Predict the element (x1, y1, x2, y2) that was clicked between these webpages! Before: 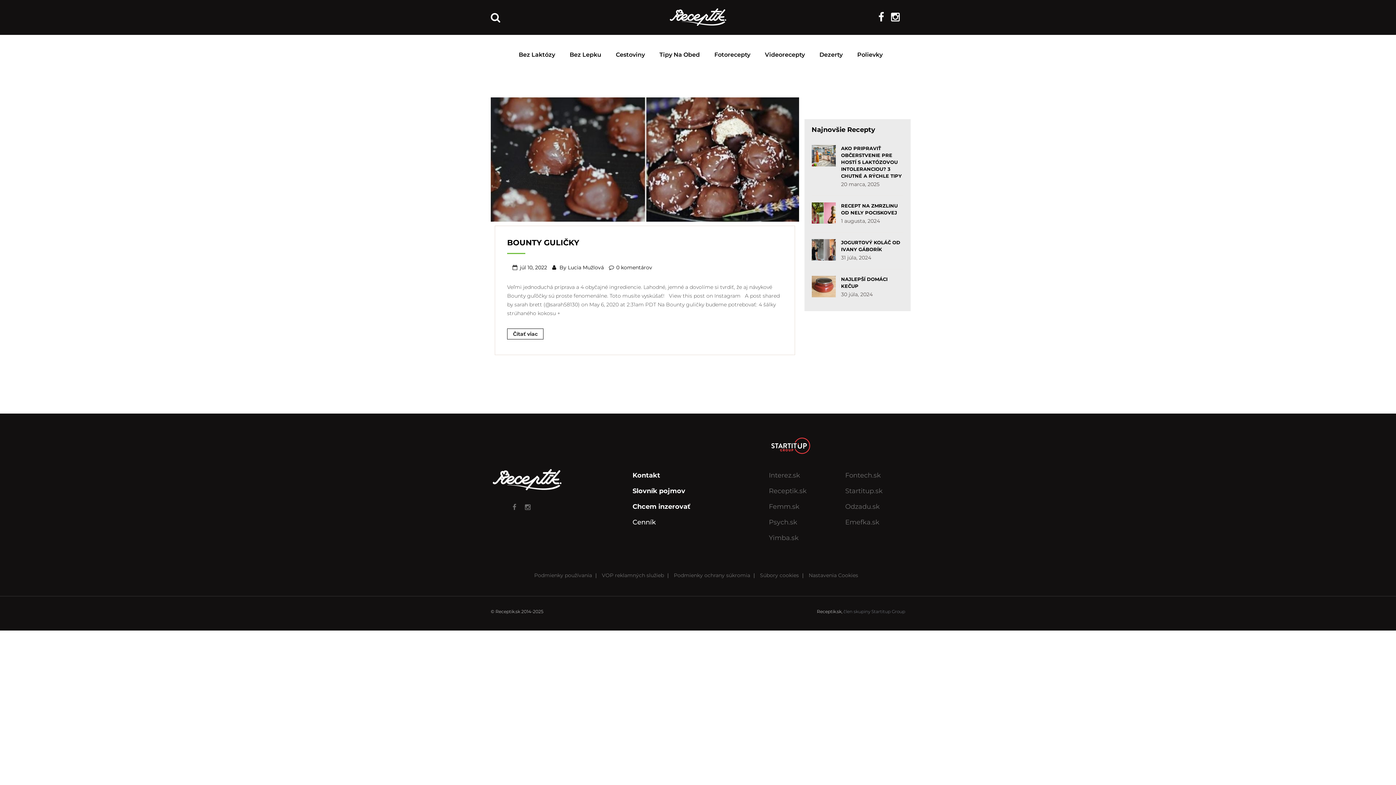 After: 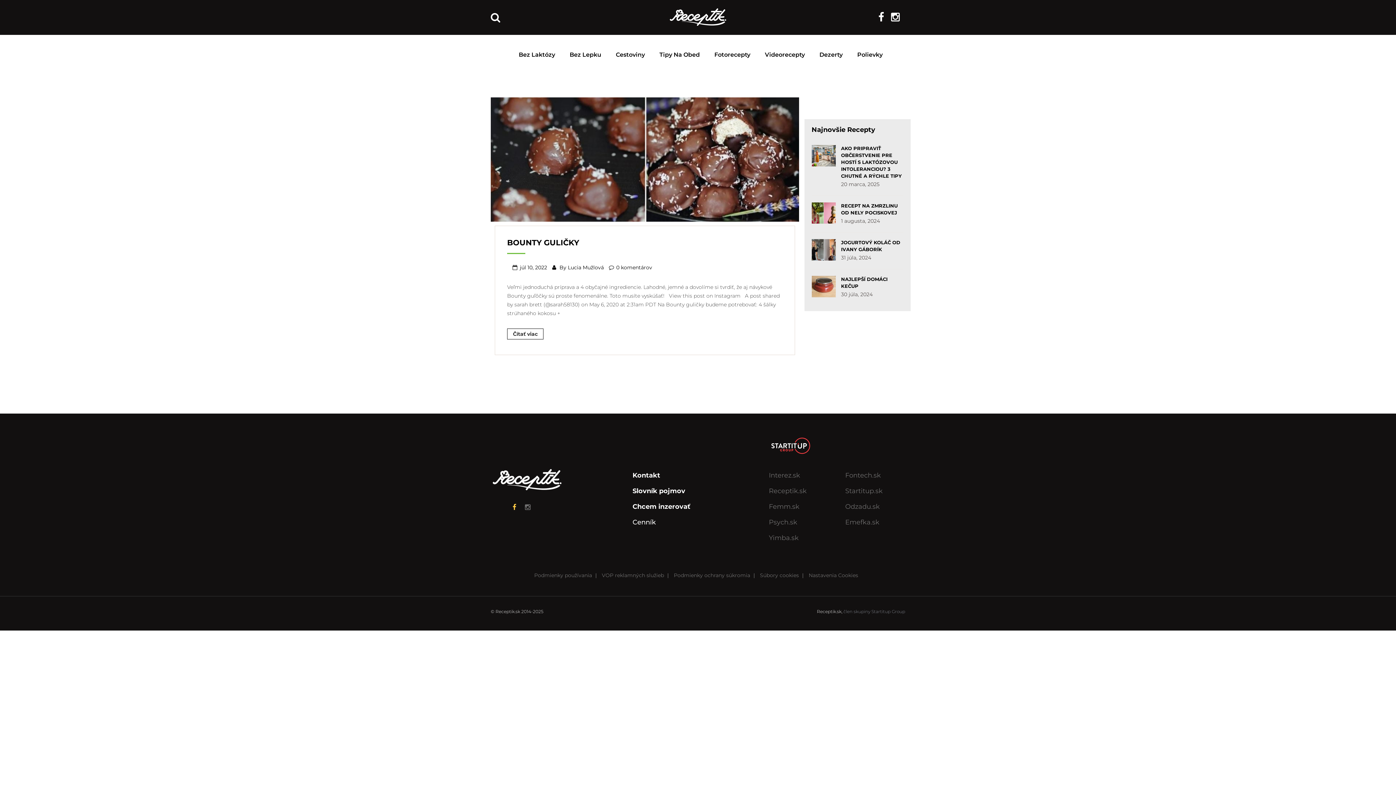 Action: bbox: (512, 503, 516, 511)